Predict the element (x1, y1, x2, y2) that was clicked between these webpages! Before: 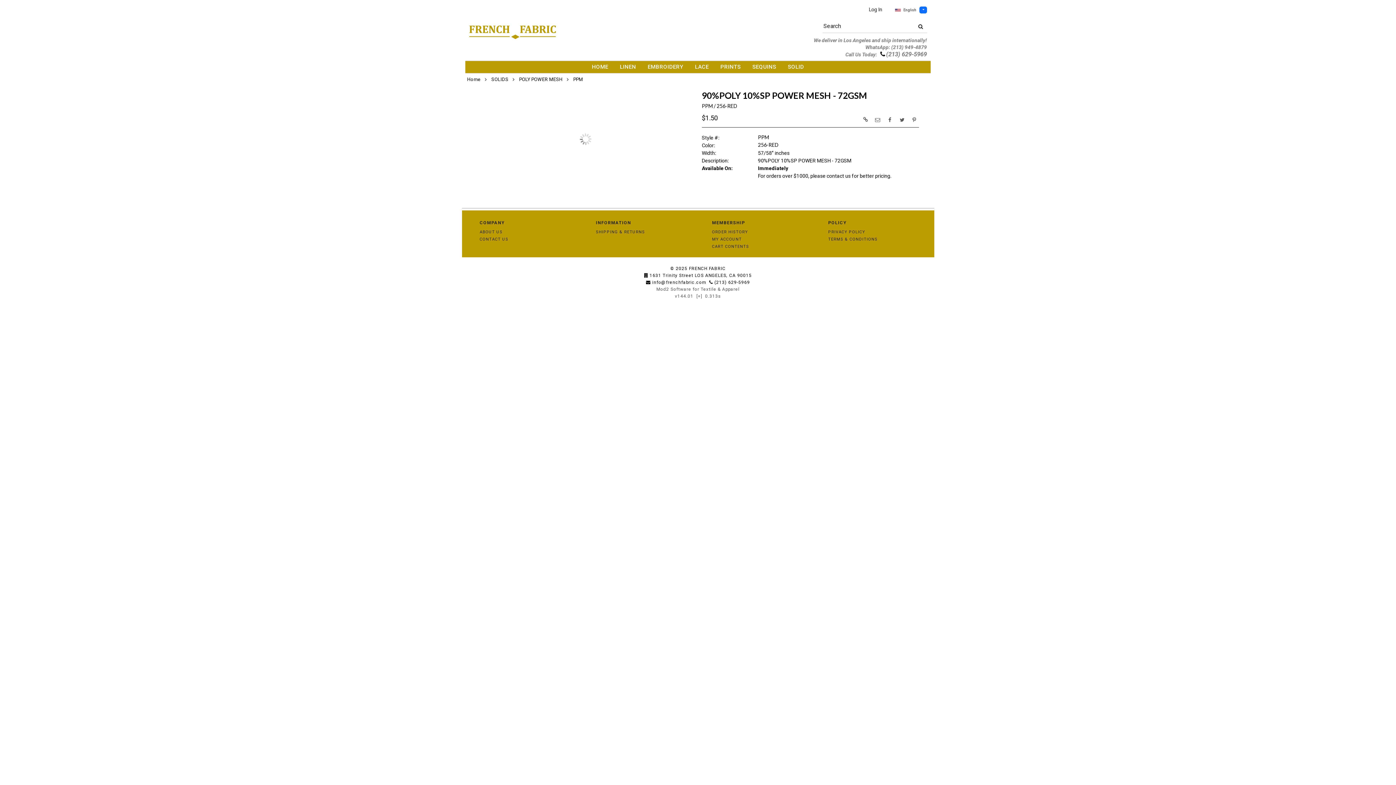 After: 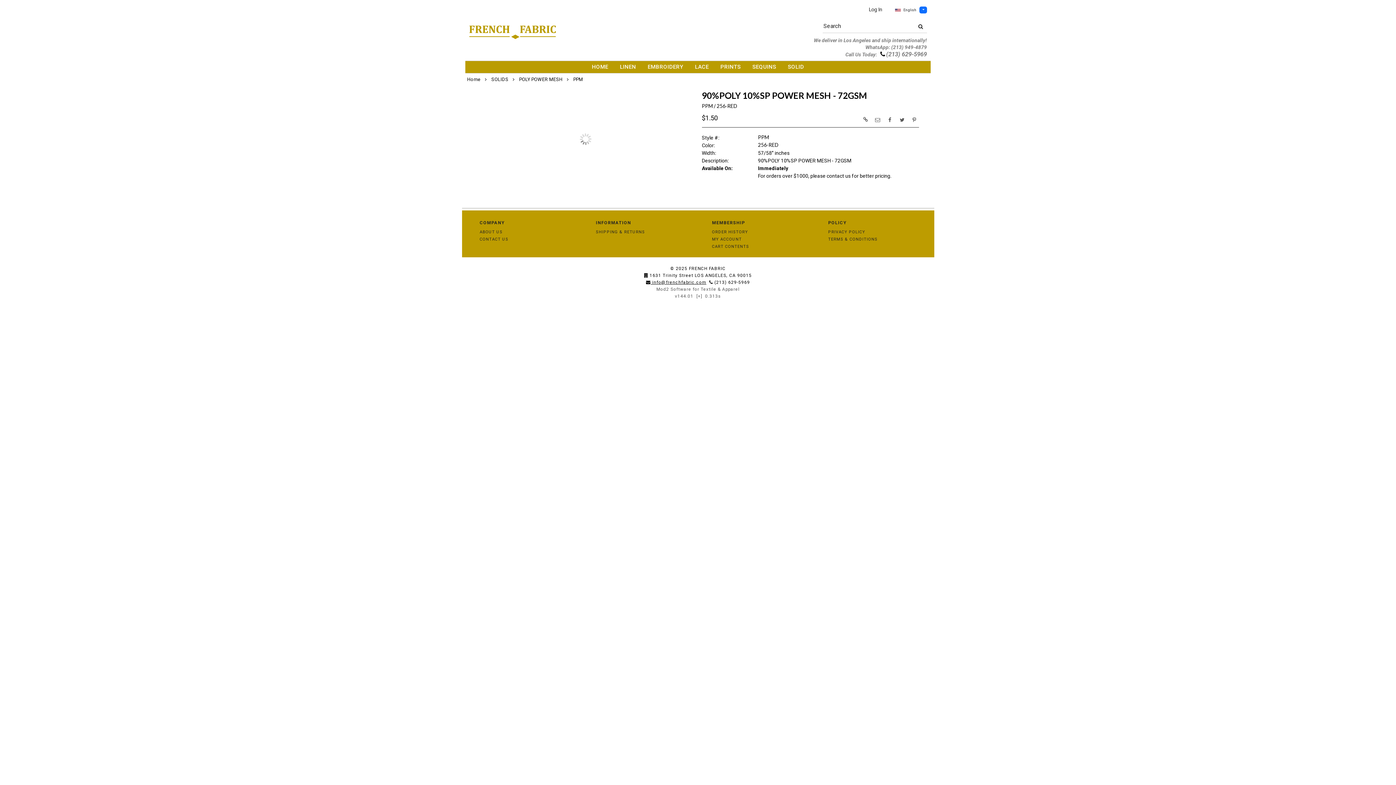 Action: label:  info@frenchfabric.com bbox: (646, 280, 706, 285)